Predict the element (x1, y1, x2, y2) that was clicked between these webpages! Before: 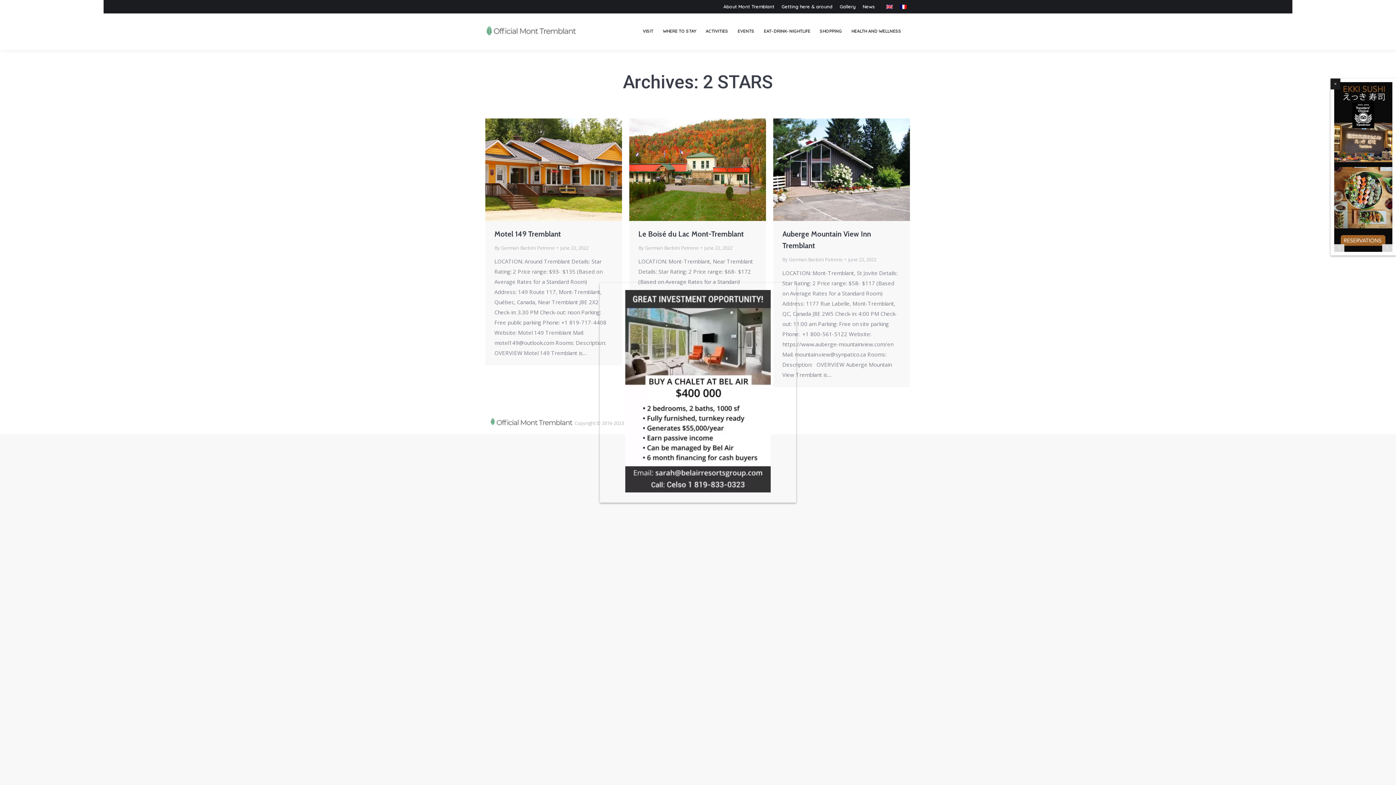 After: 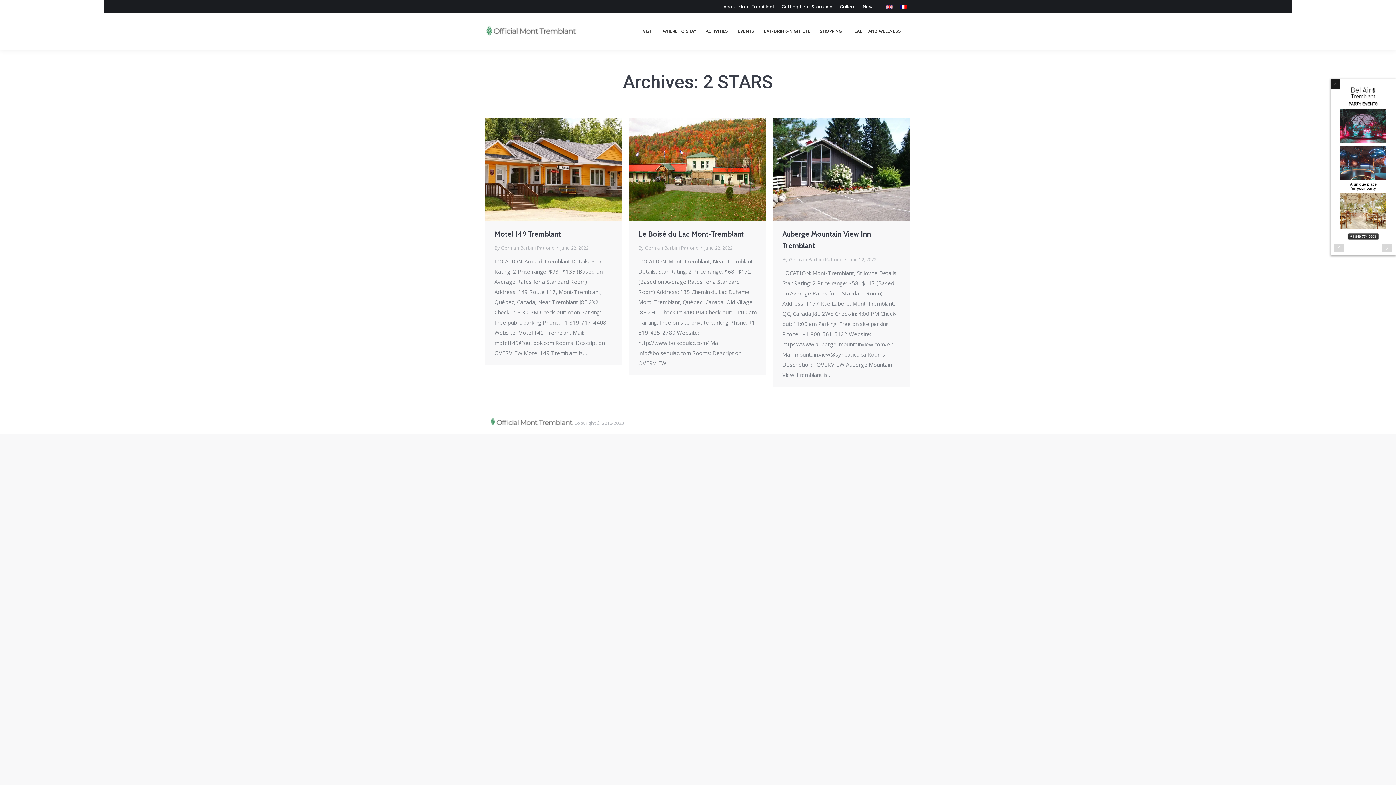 Action: label: × bbox: (780, 282, 796, 298)